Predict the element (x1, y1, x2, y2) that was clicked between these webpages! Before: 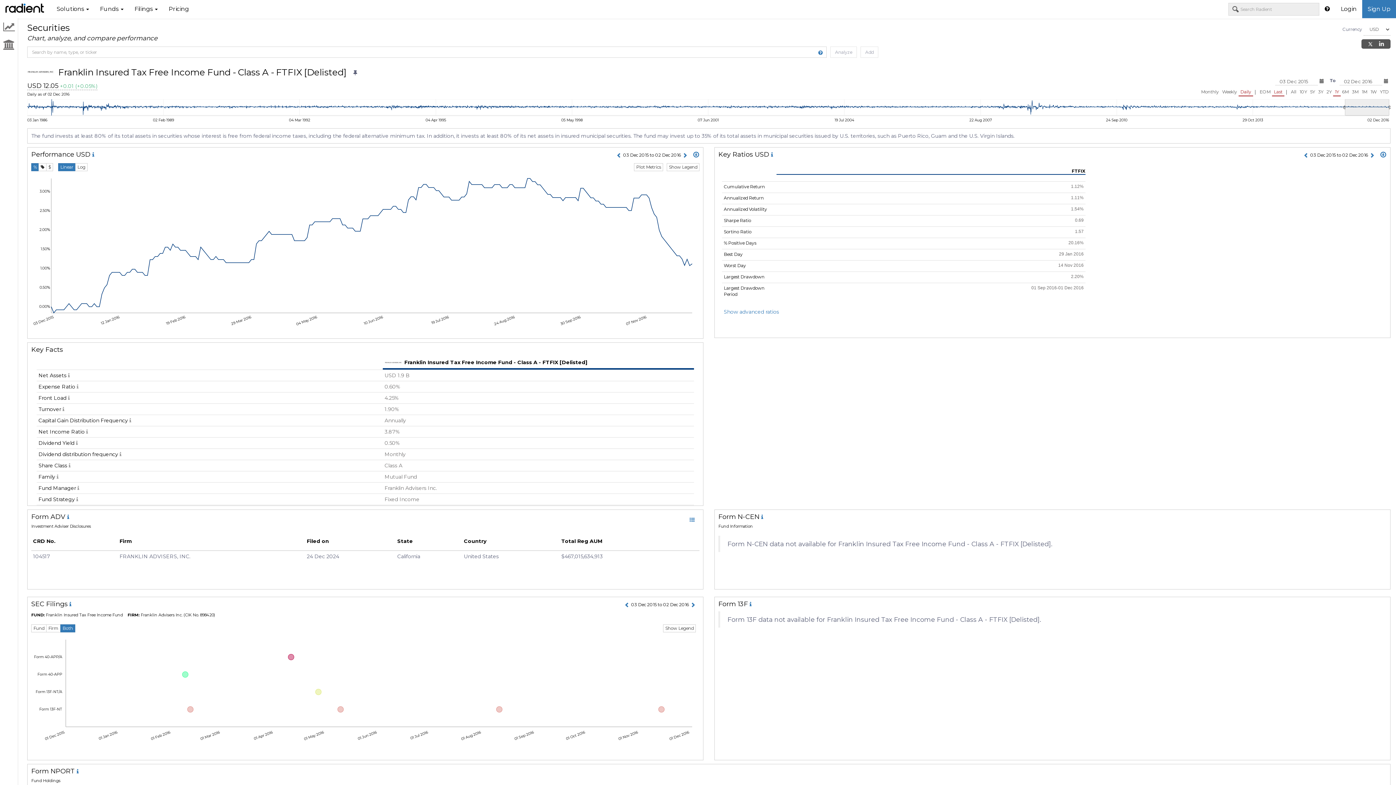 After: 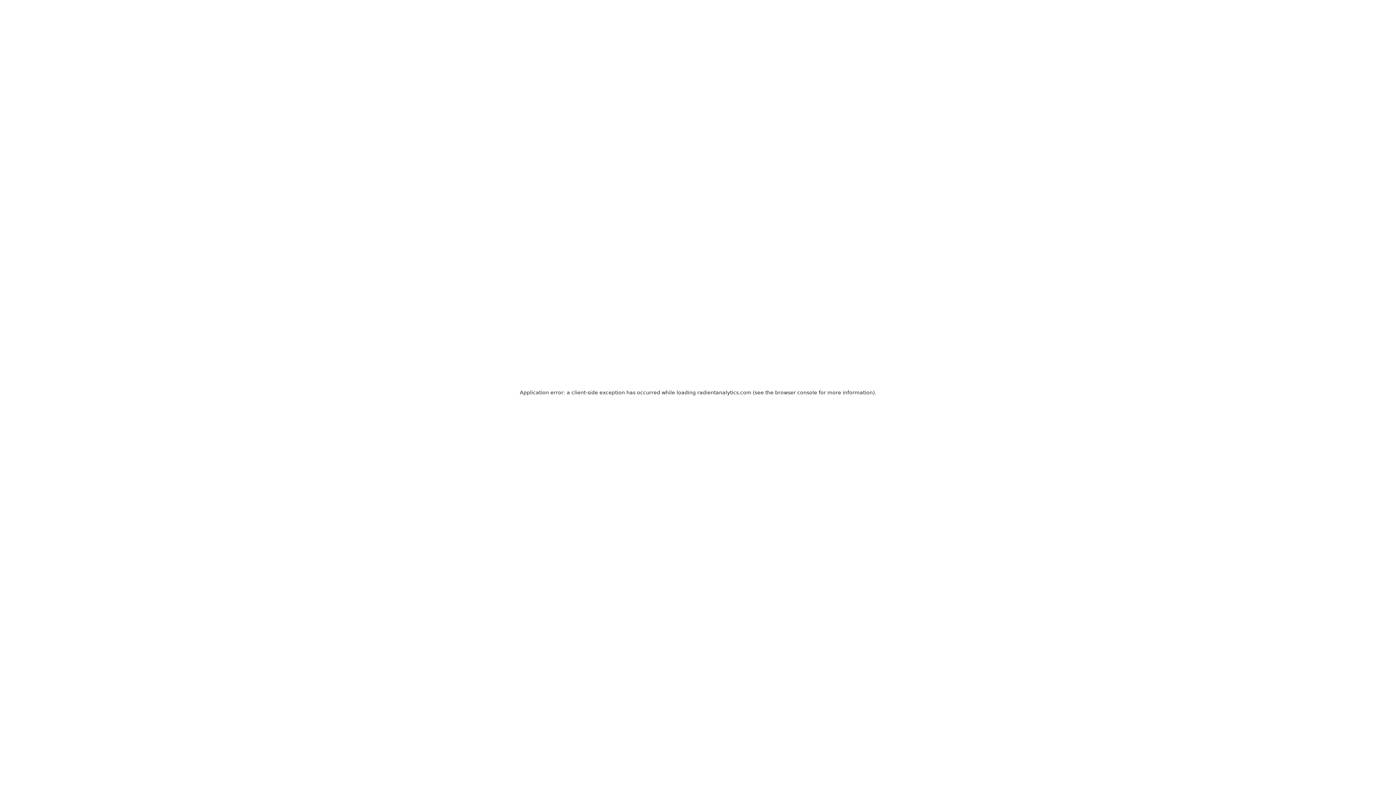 Action: bbox: (5, 0, 43, 18)